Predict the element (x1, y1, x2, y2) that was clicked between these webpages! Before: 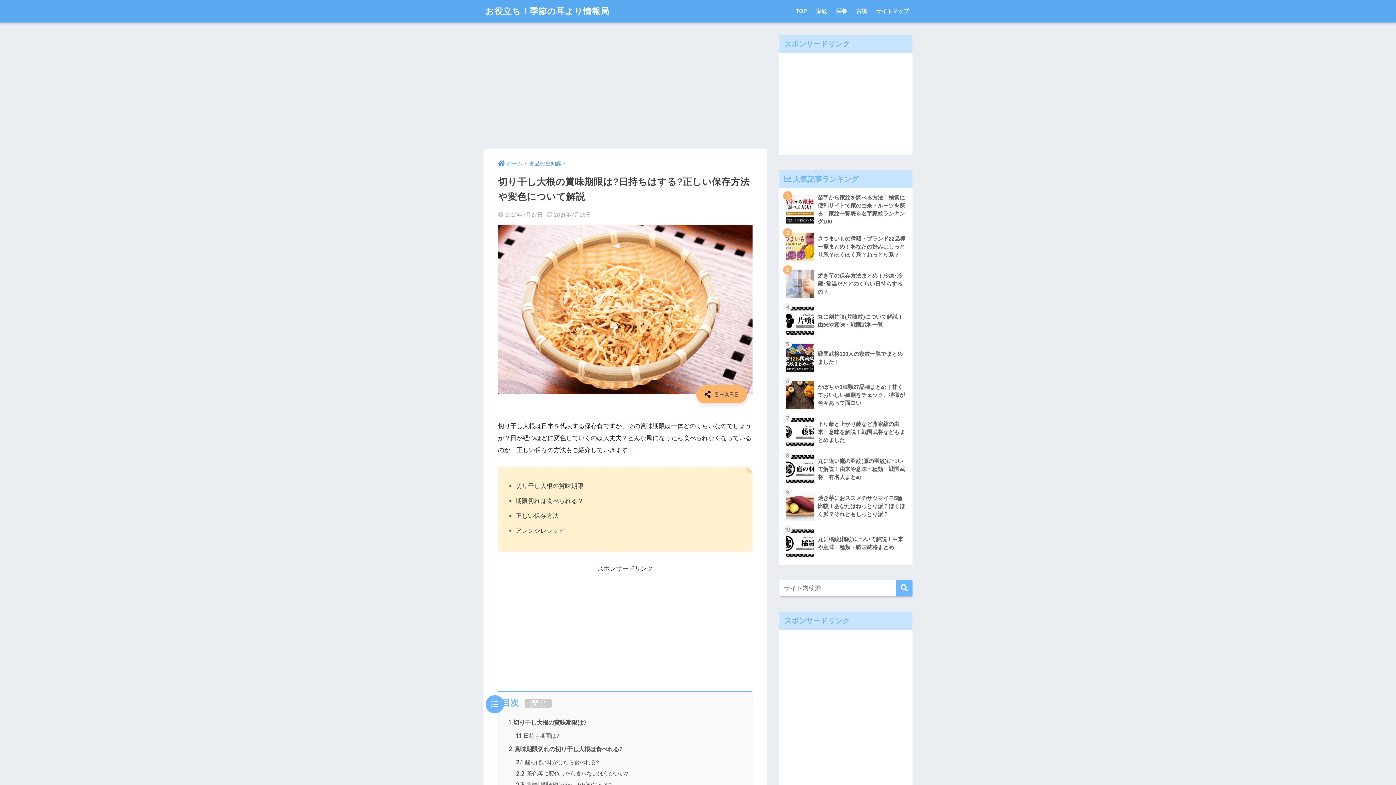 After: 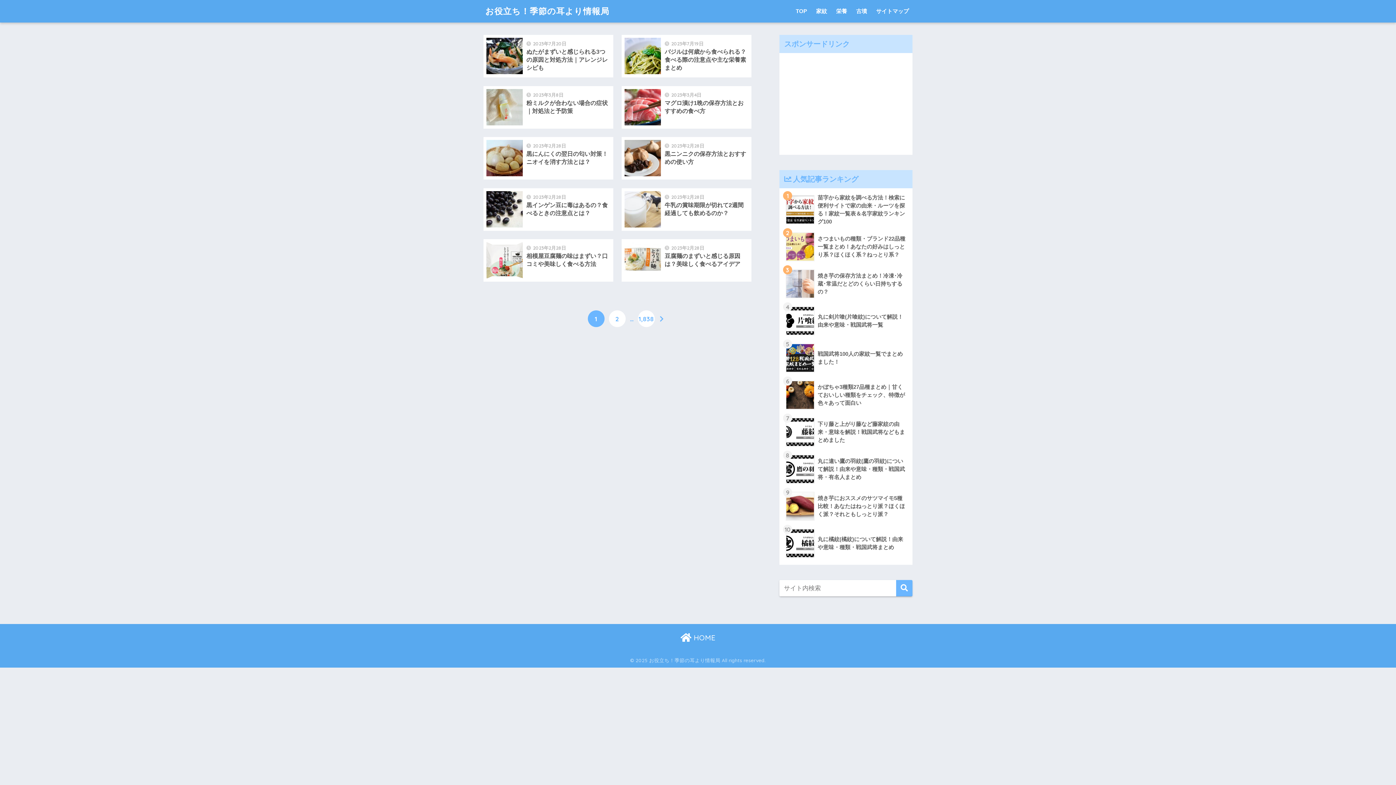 Action: label: 古墳 bbox: (852, 0, 870, 22)